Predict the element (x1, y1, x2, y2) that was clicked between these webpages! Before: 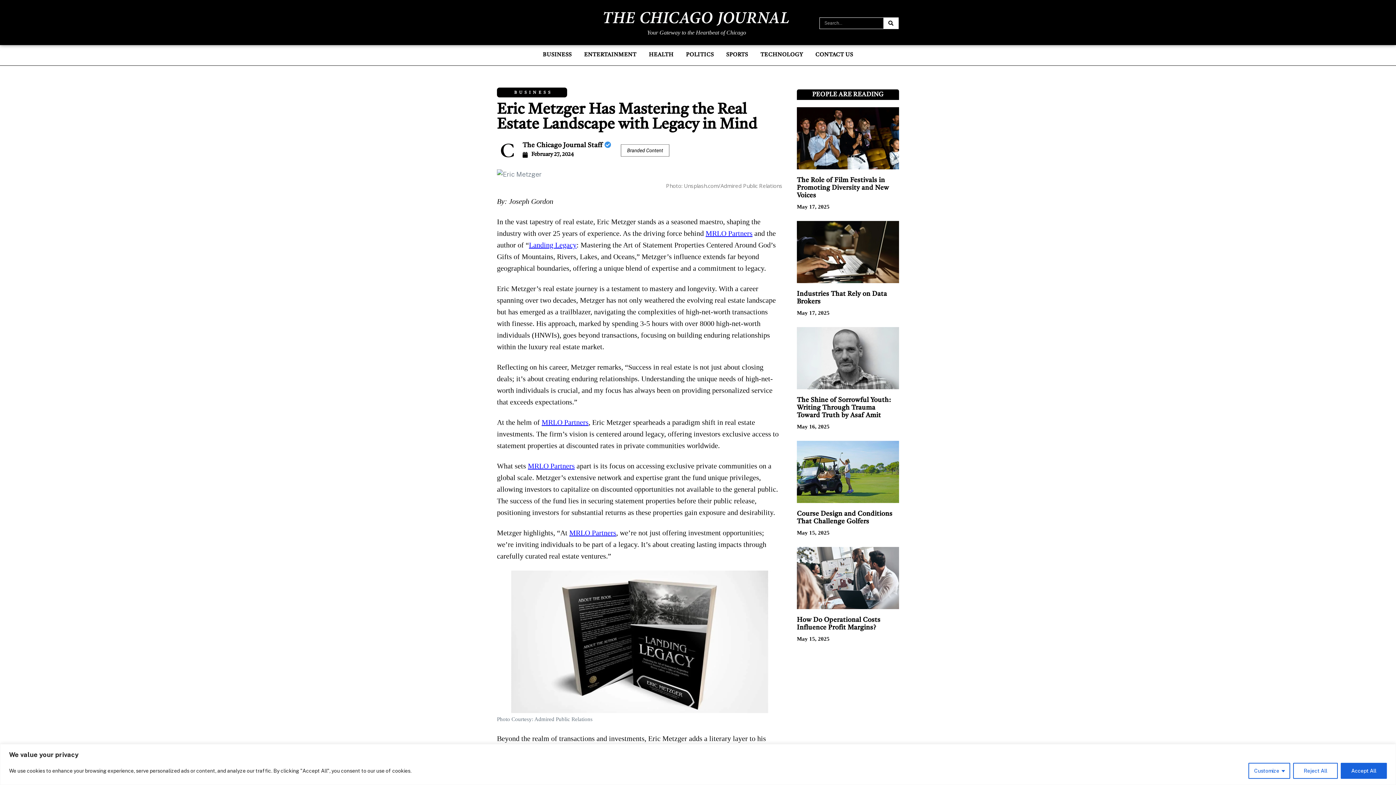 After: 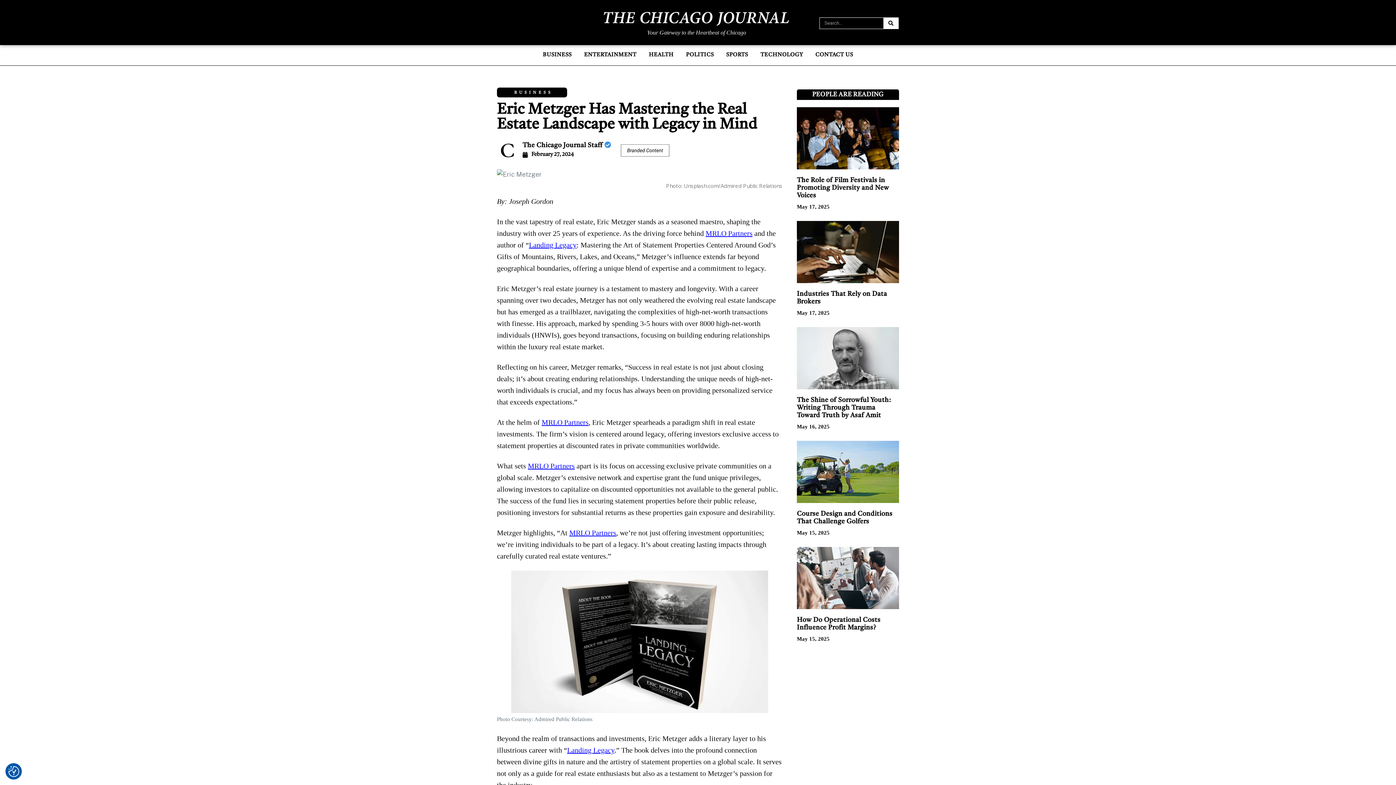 Action: bbox: (1293, 763, 1338, 779) label: Reject All